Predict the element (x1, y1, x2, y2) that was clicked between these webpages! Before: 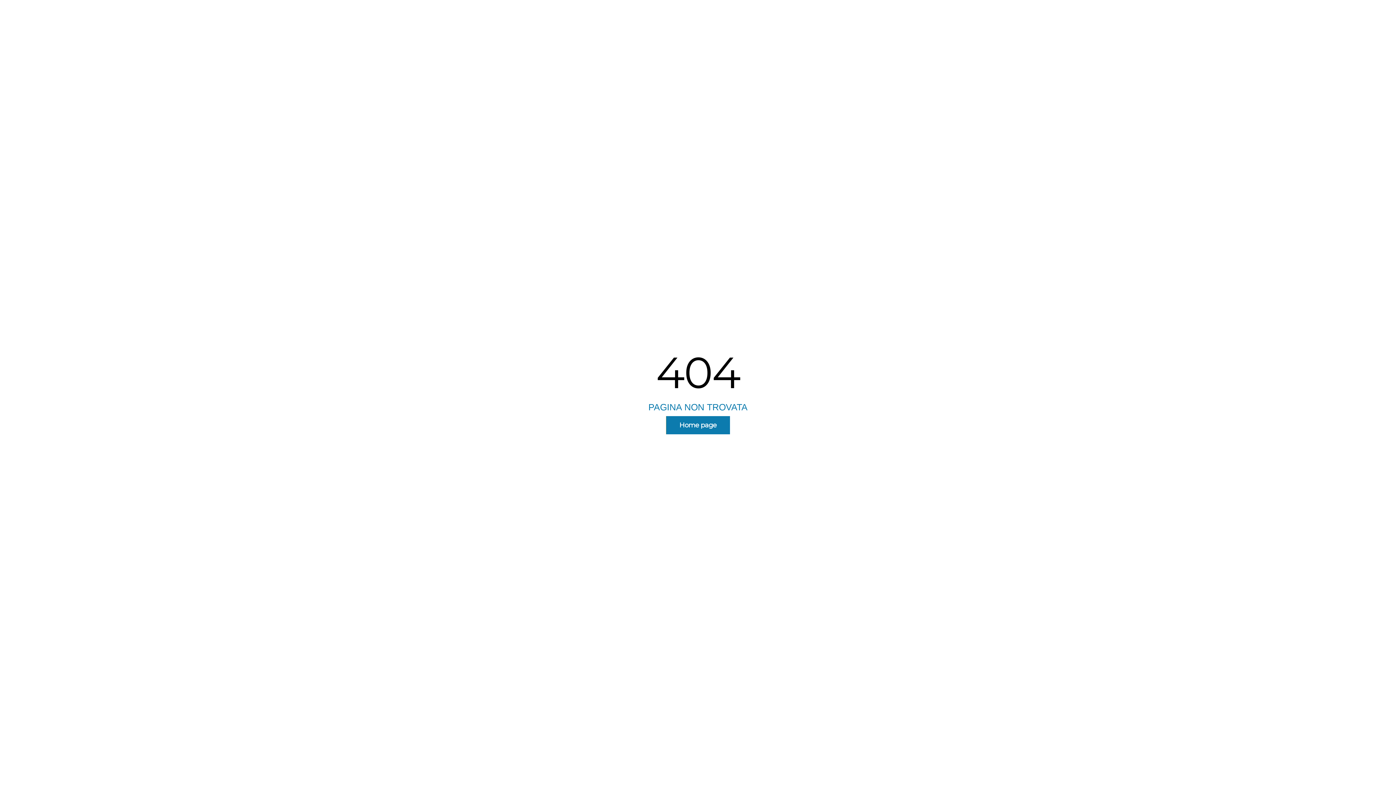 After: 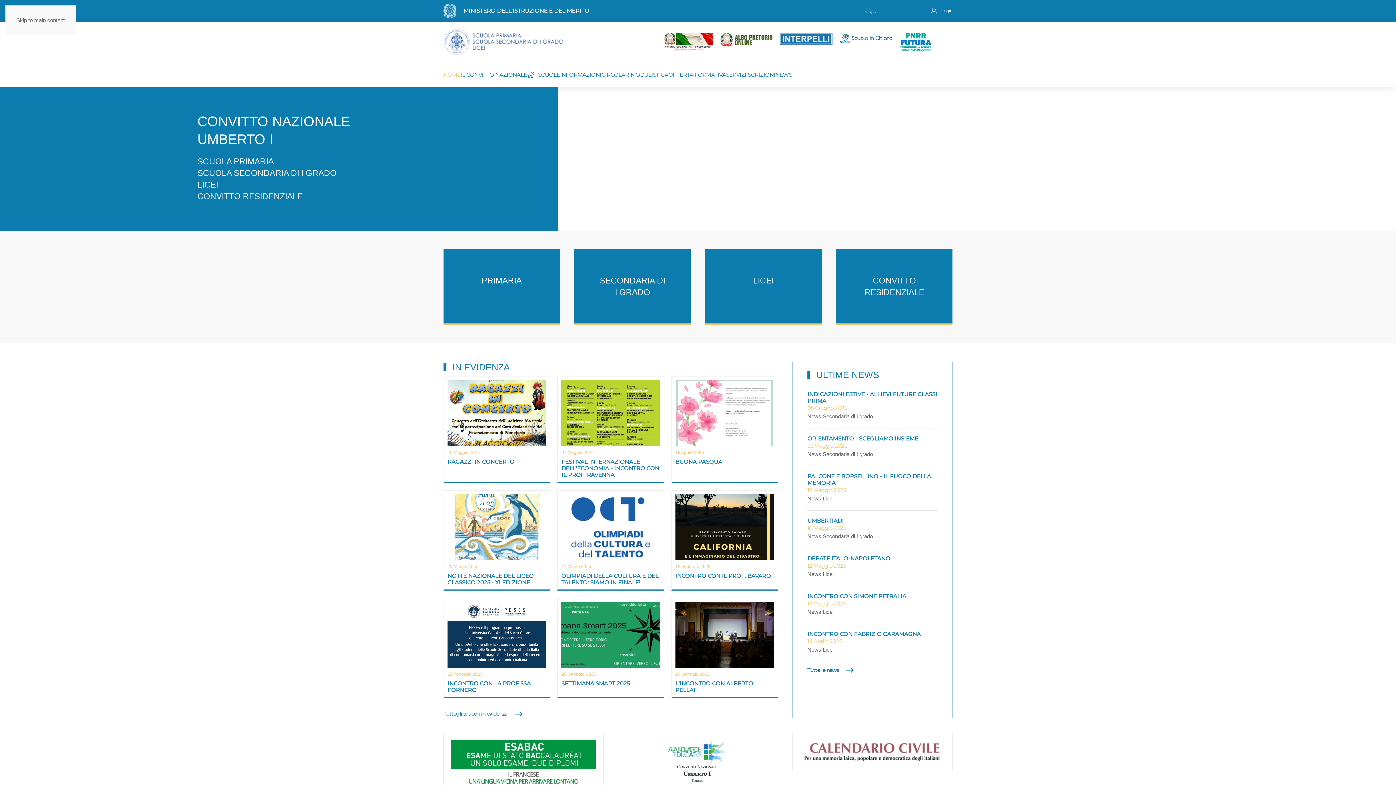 Action: label: Home page bbox: (666, 416, 730, 434)